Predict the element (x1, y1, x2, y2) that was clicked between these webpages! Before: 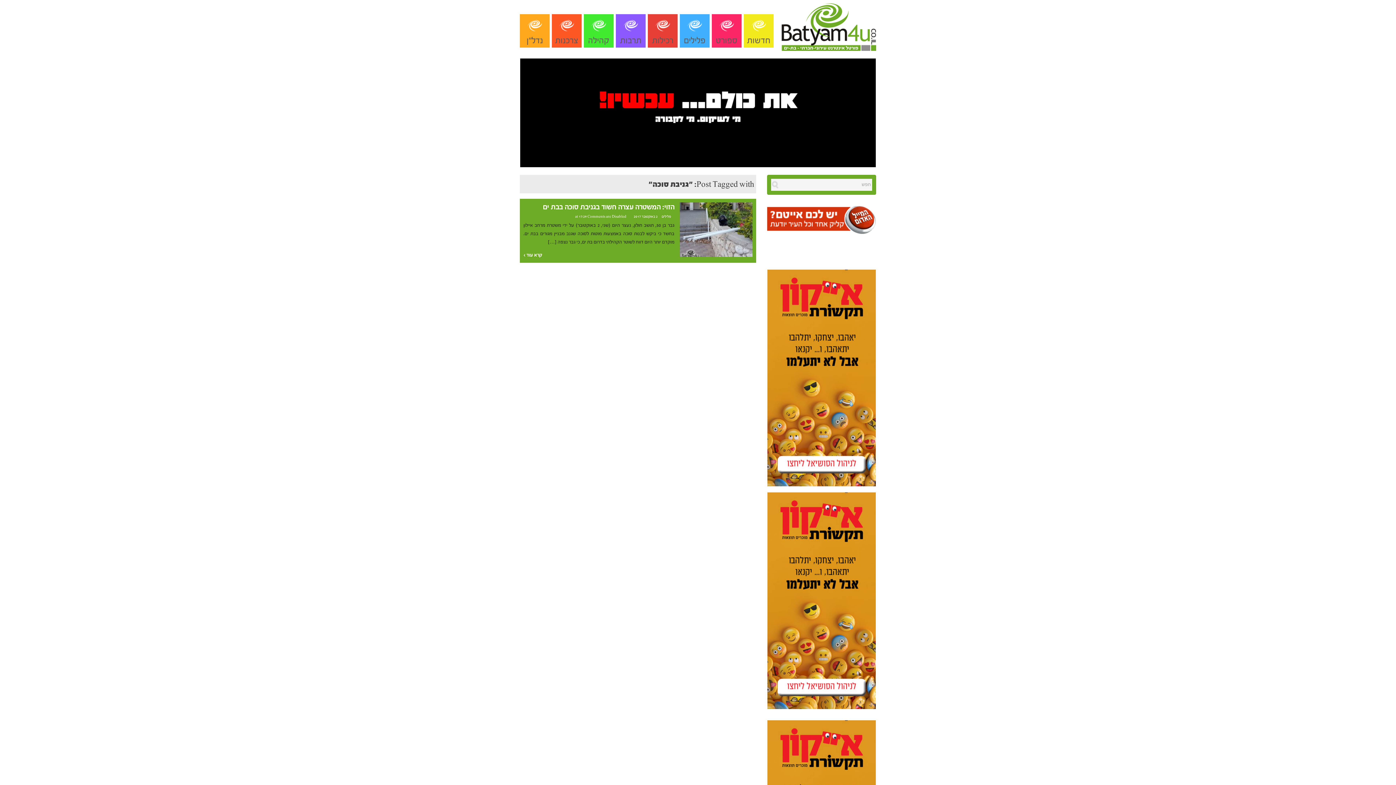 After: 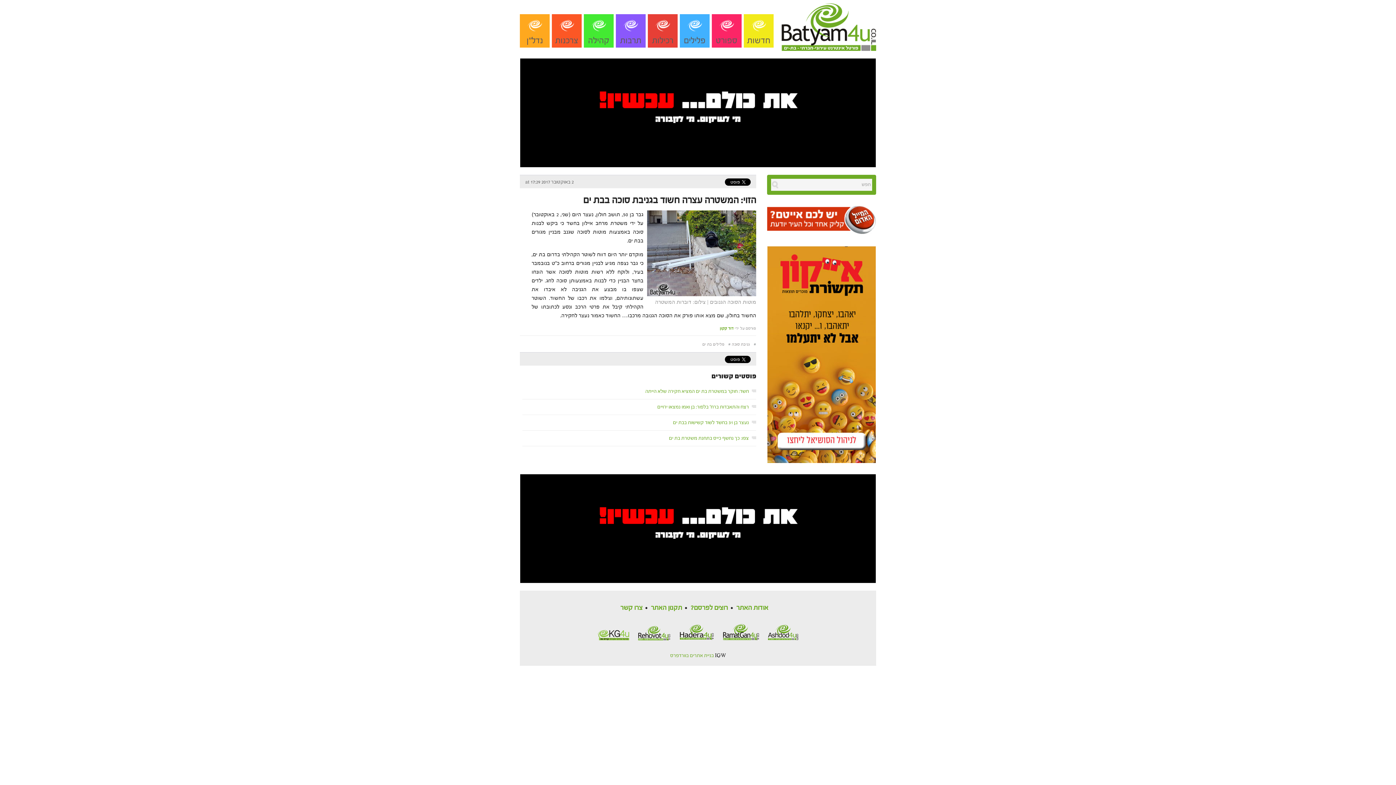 Action: label: הזוי: המשטרה עצרה חשוד בגניבת סוכה בבת ים bbox: (542, 203, 674, 211)